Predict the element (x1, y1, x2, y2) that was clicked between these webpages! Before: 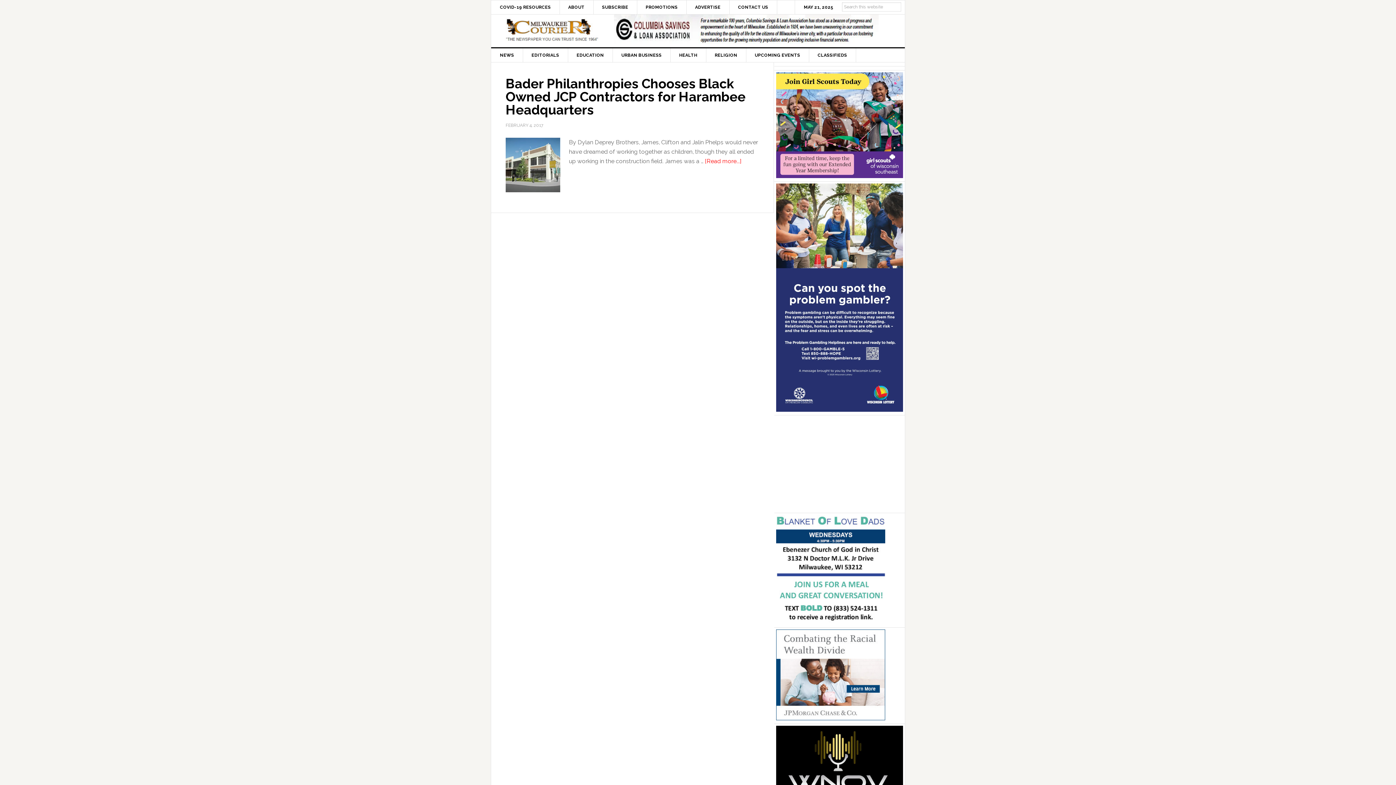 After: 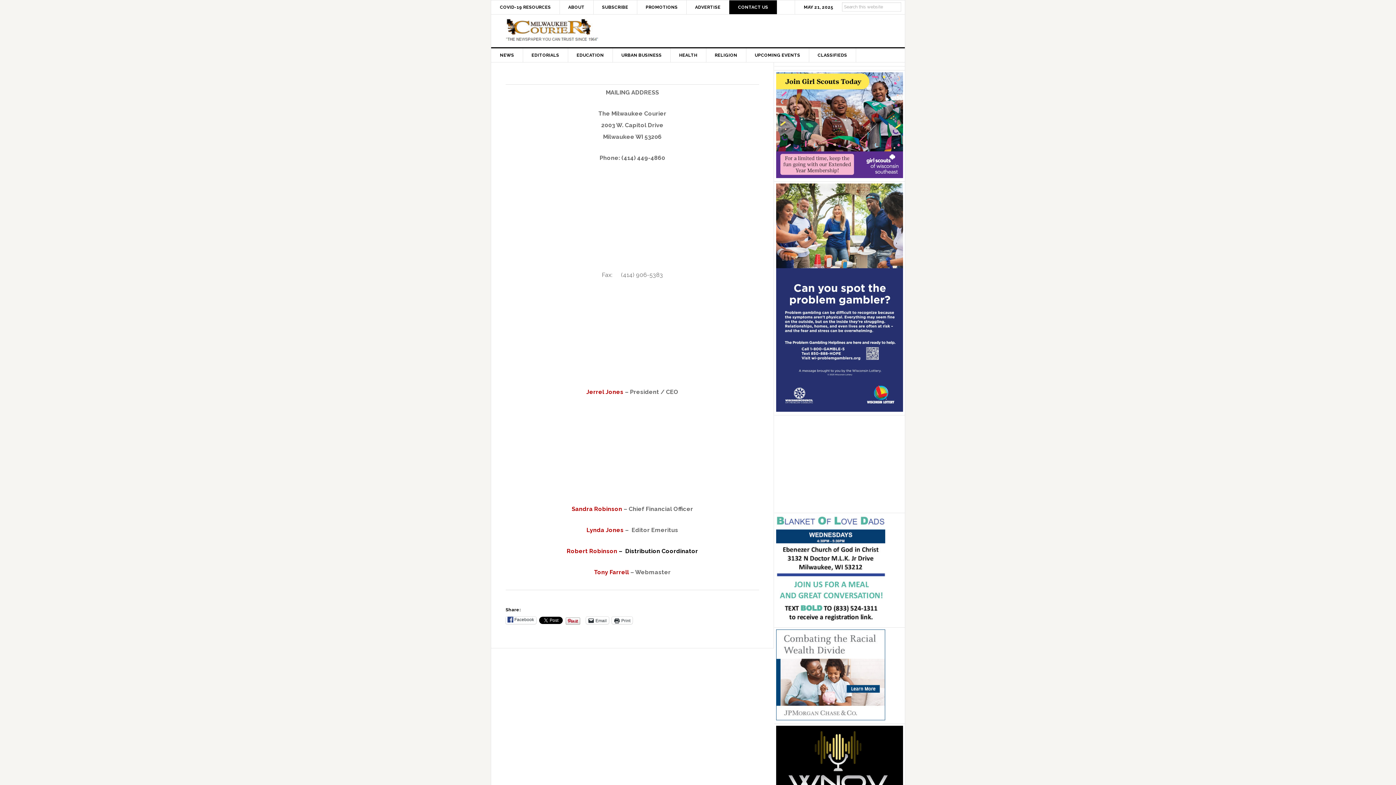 Action: label: CONTACT US bbox: (729, 0, 777, 14)